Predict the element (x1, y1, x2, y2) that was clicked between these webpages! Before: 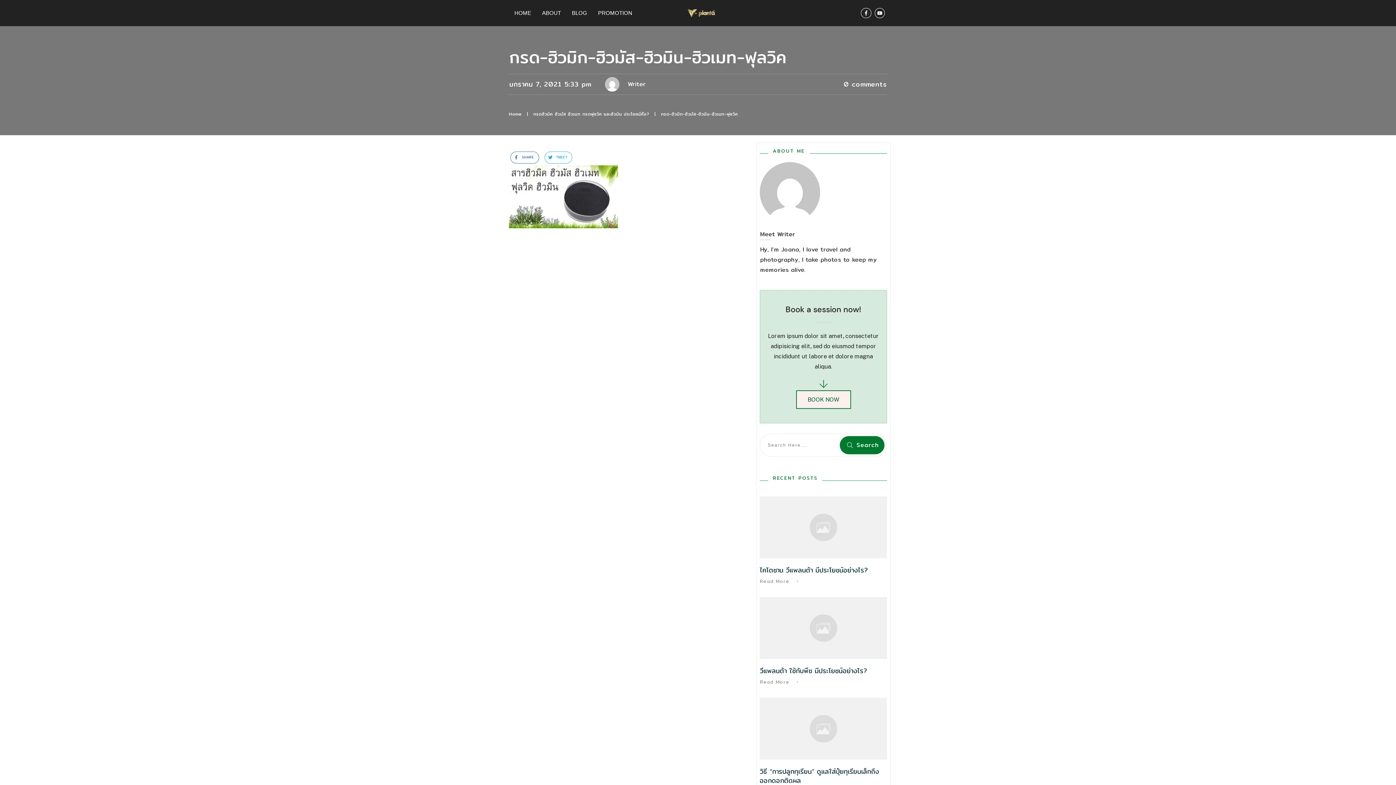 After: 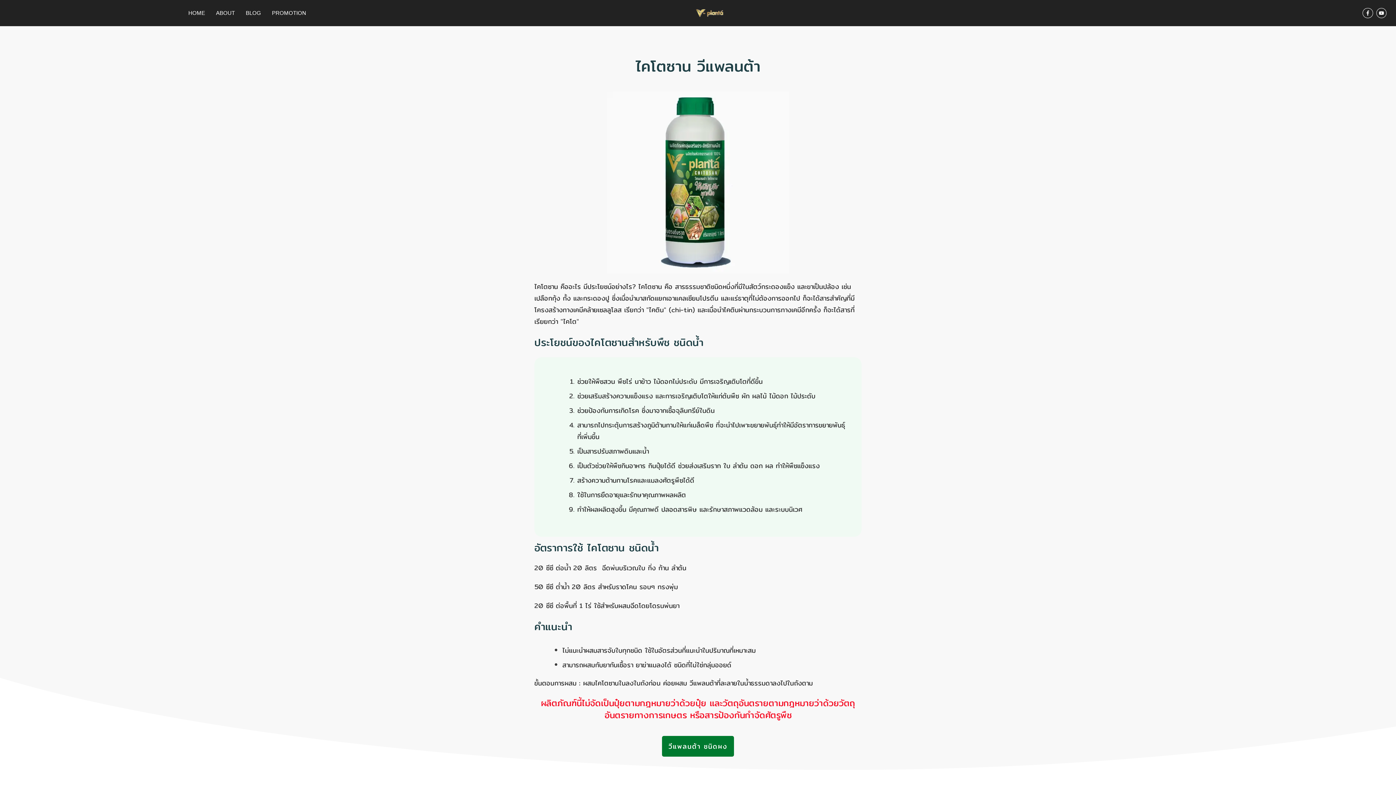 Action: bbox: (760, 565, 868, 575) label: ไคโตซาน วีแพลนต้า มีประโยชน์อย่างไร?